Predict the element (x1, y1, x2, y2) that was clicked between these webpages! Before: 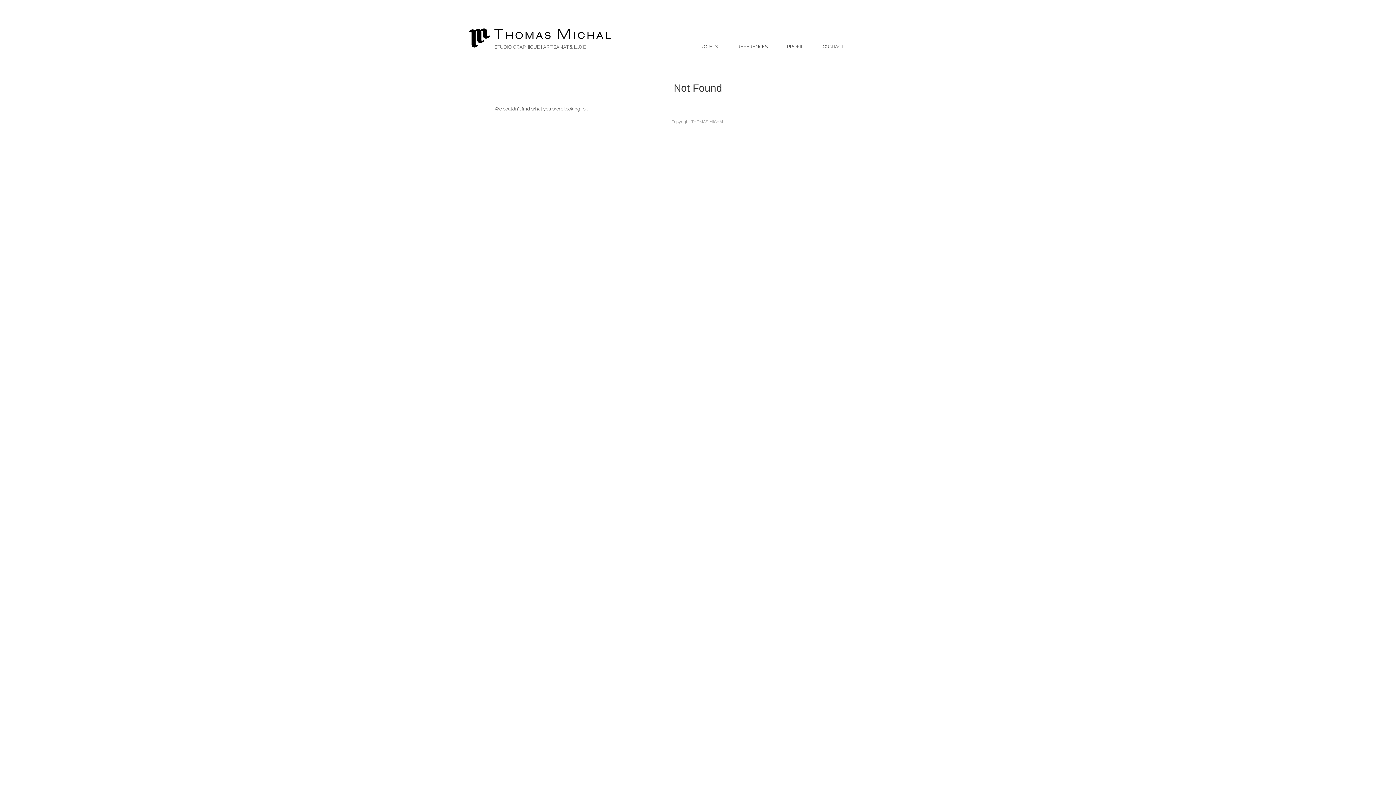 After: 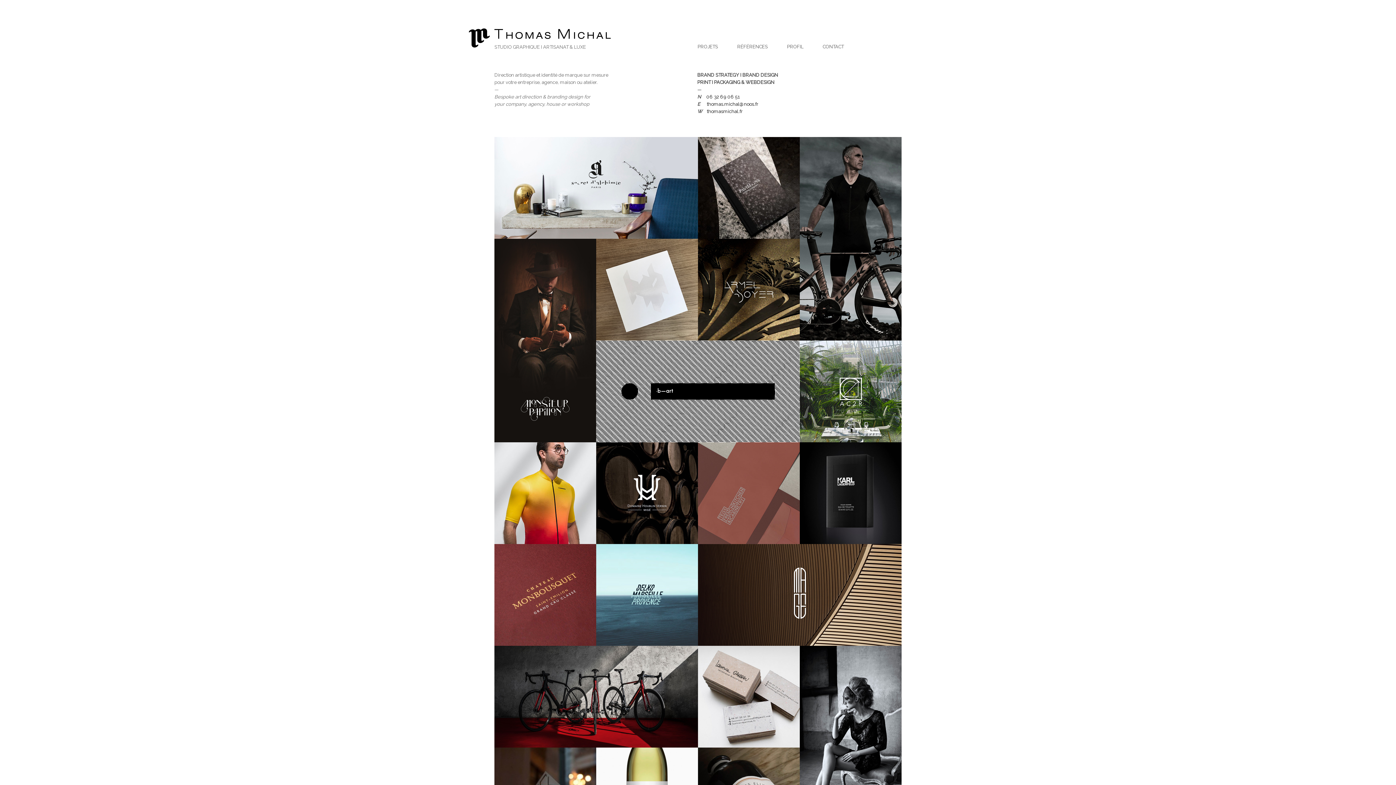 Action: bbox: (494, 29, 640, 49) label: 
STUDIO GRAPHIQUE I ARTISANAT & LUXE